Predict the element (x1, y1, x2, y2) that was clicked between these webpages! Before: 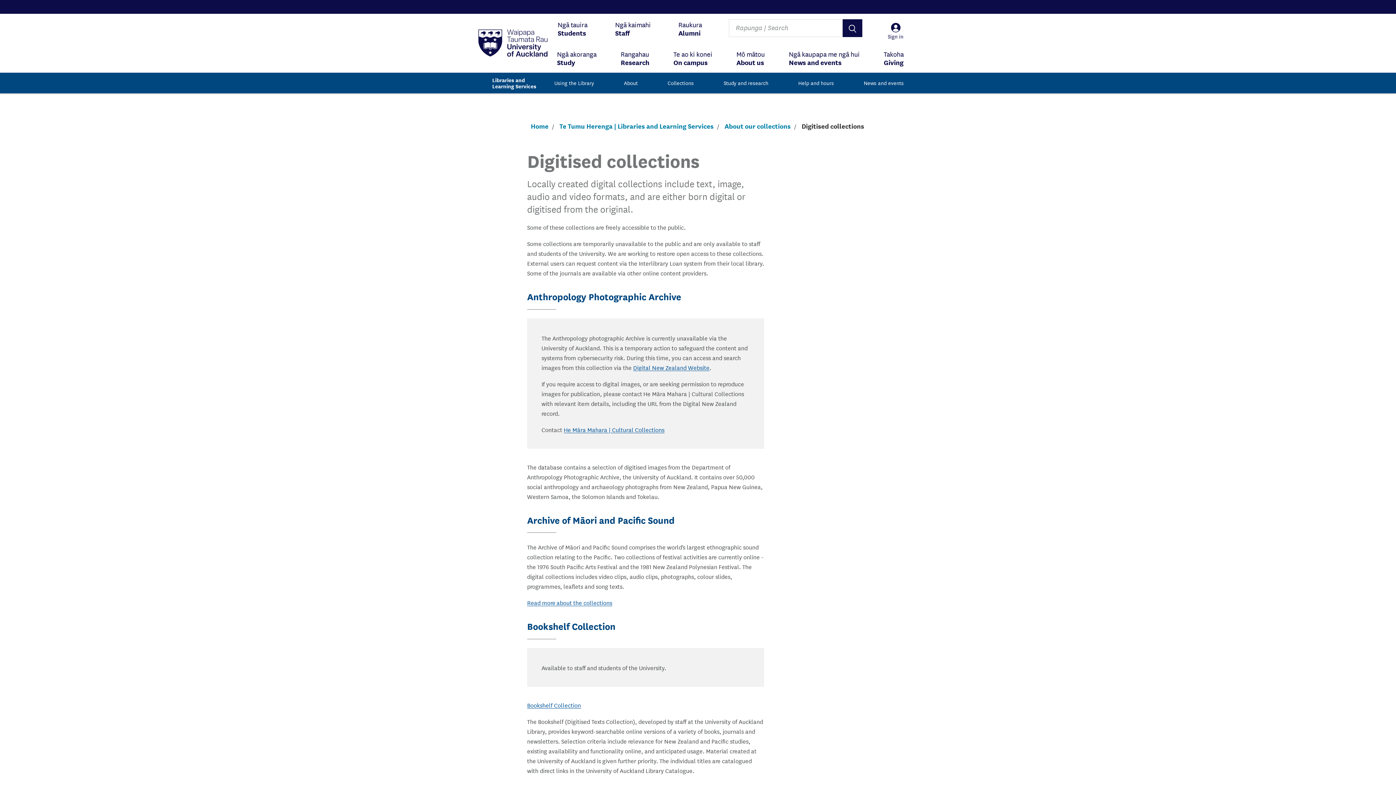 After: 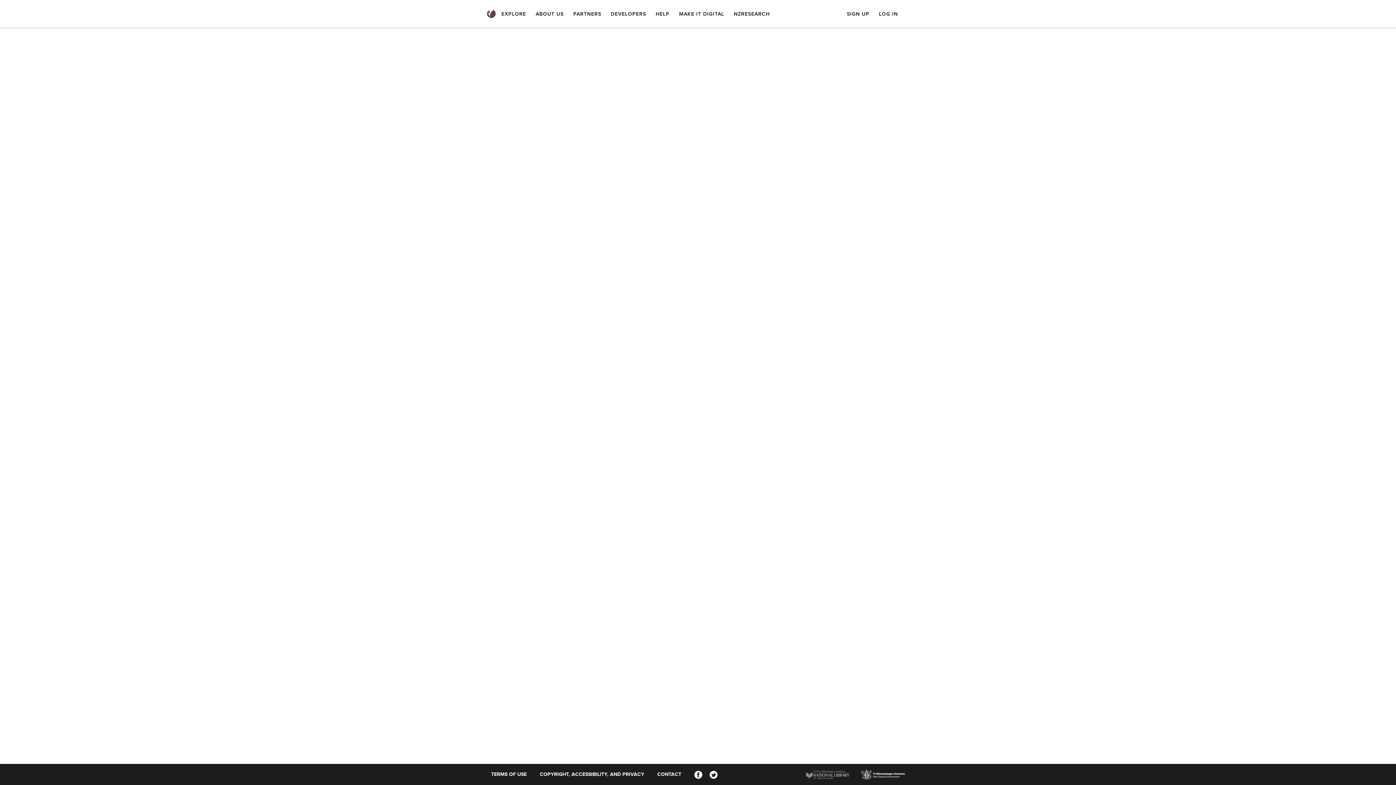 Action: bbox: (633, 362, 709, 371) label: Digital New Zealand Website